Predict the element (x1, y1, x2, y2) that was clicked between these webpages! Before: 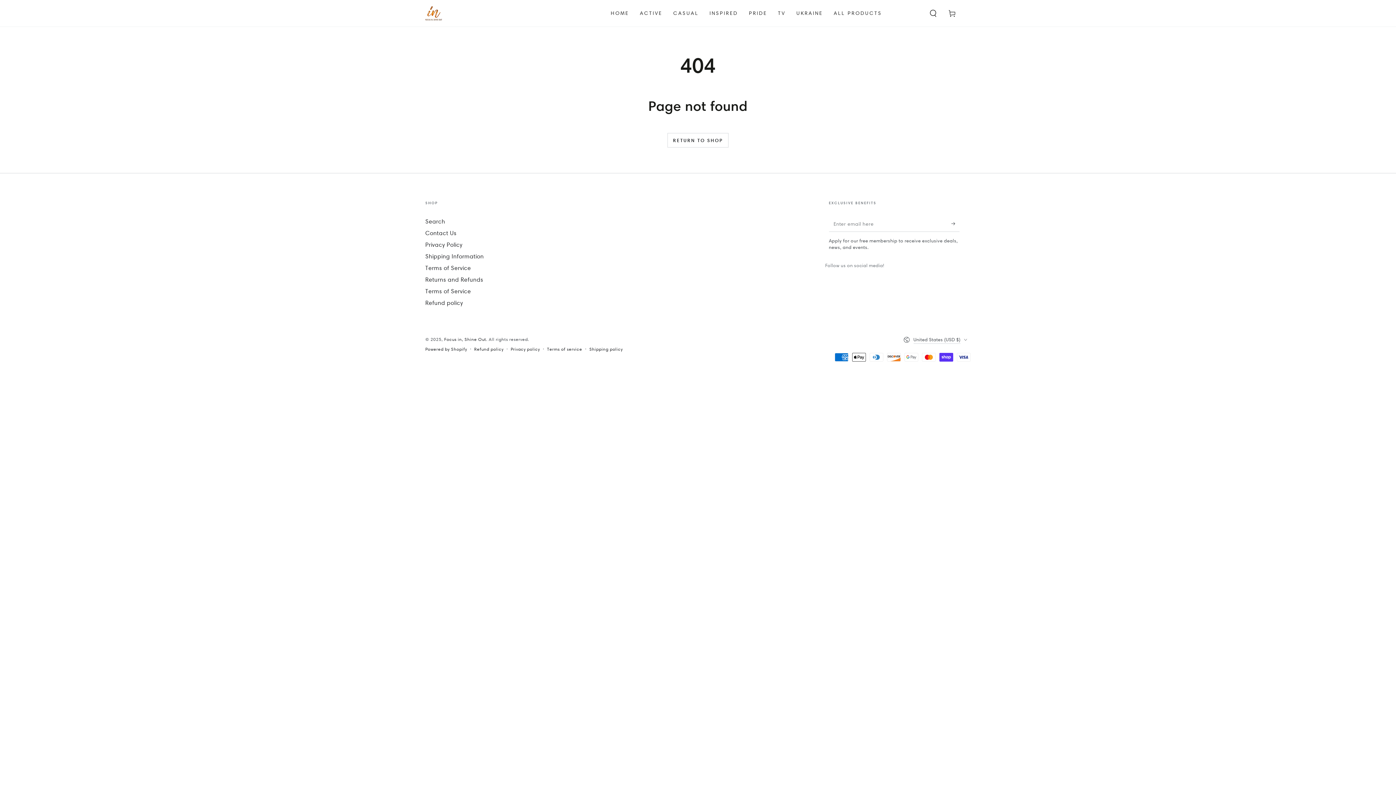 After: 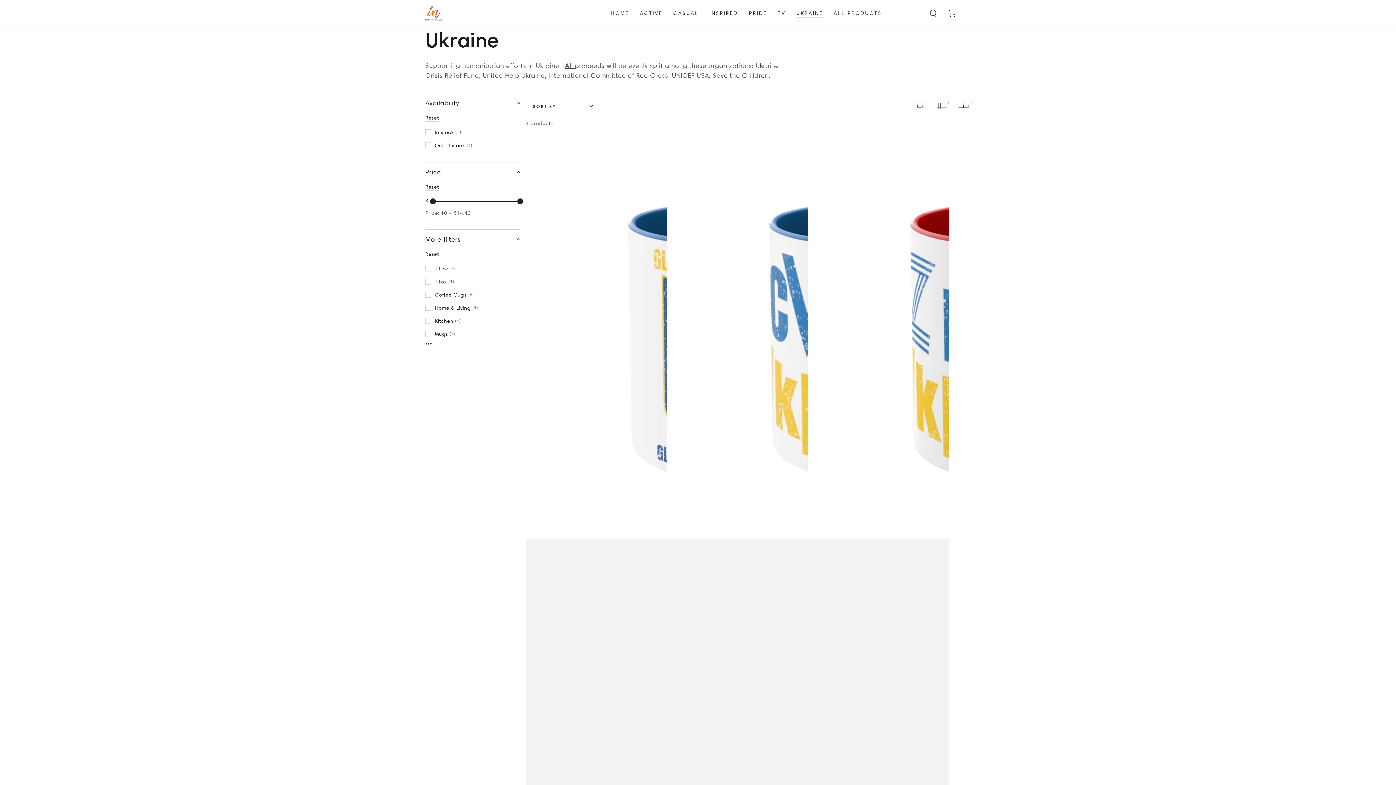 Action: bbox: (791, 4, 828, 22) label: UKRAINE